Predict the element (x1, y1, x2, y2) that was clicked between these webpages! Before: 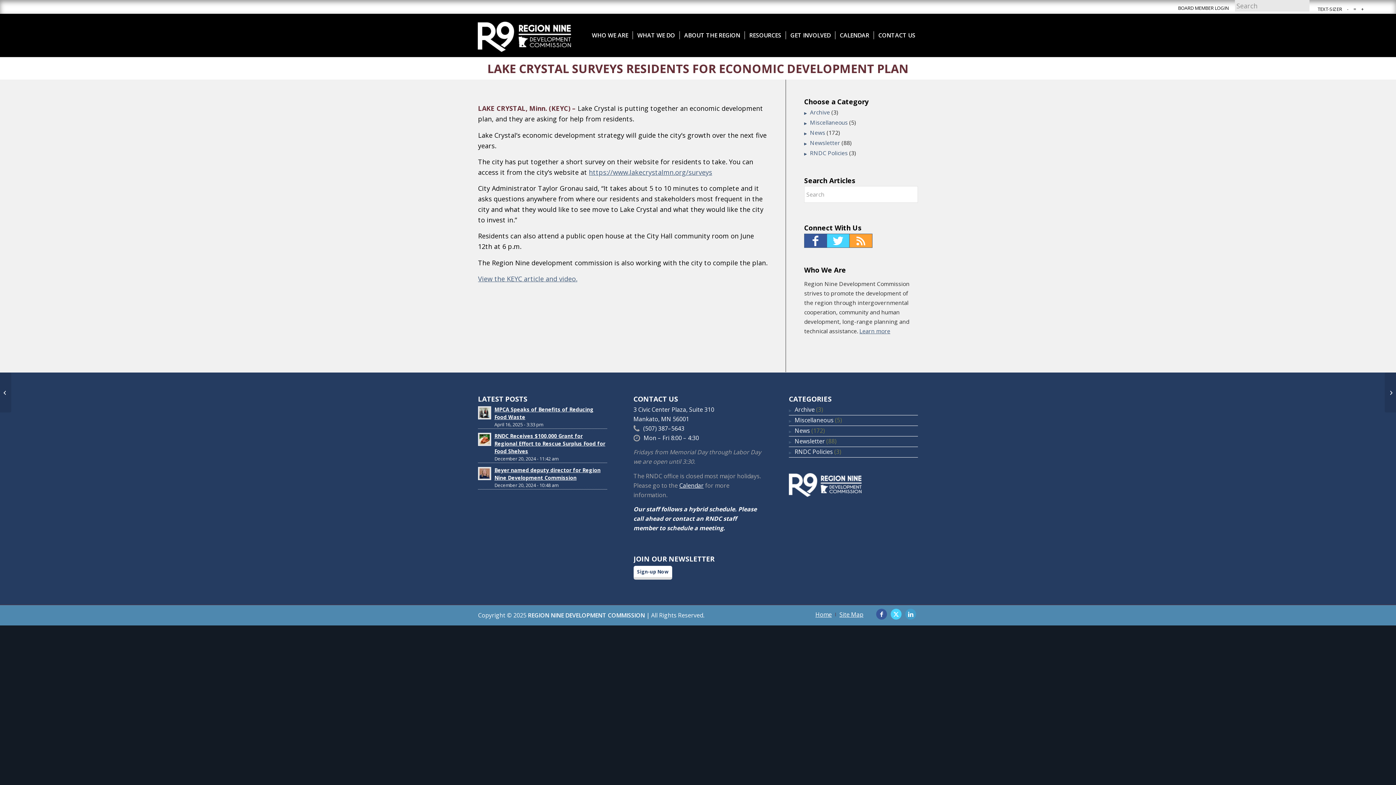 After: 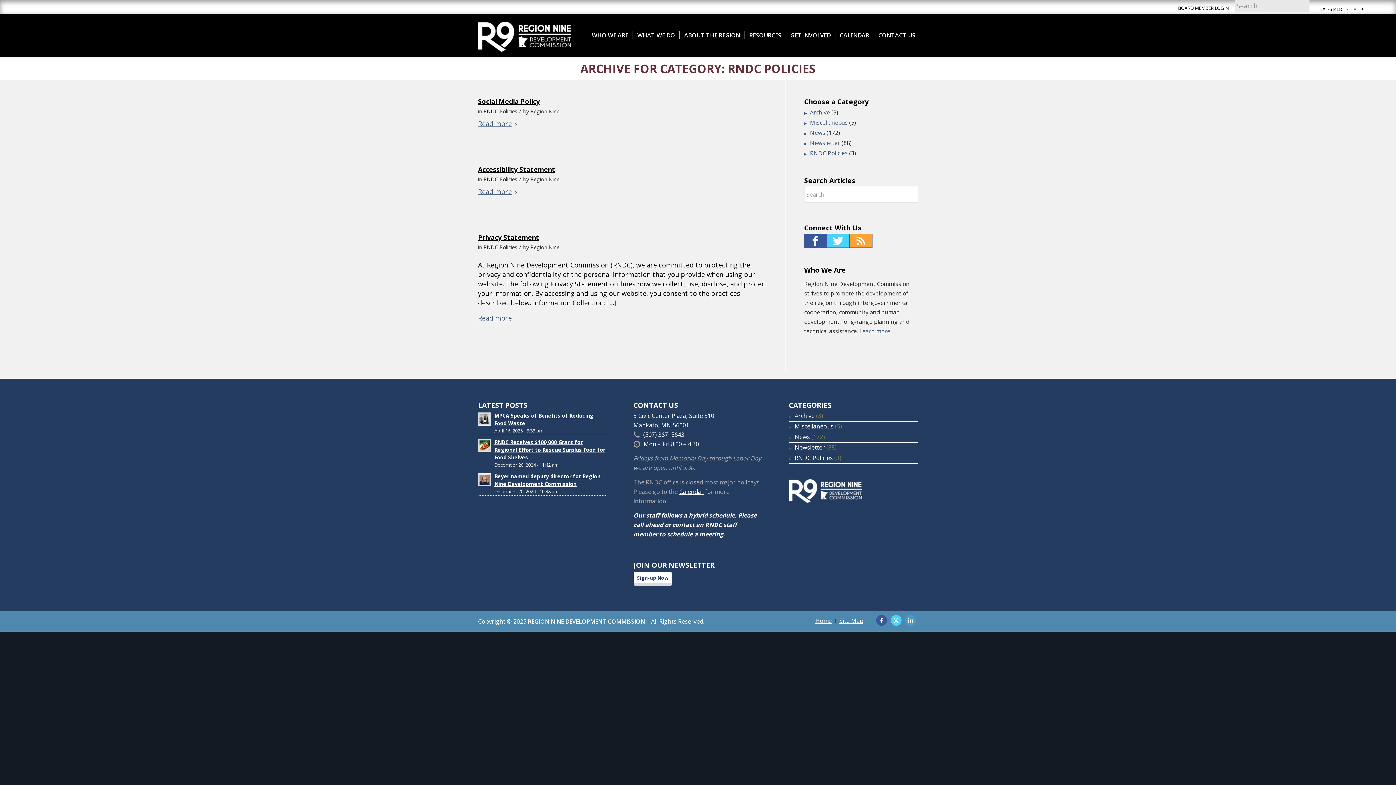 Action: bbox: (789, 447, 833, 455) label: RNDC Policies